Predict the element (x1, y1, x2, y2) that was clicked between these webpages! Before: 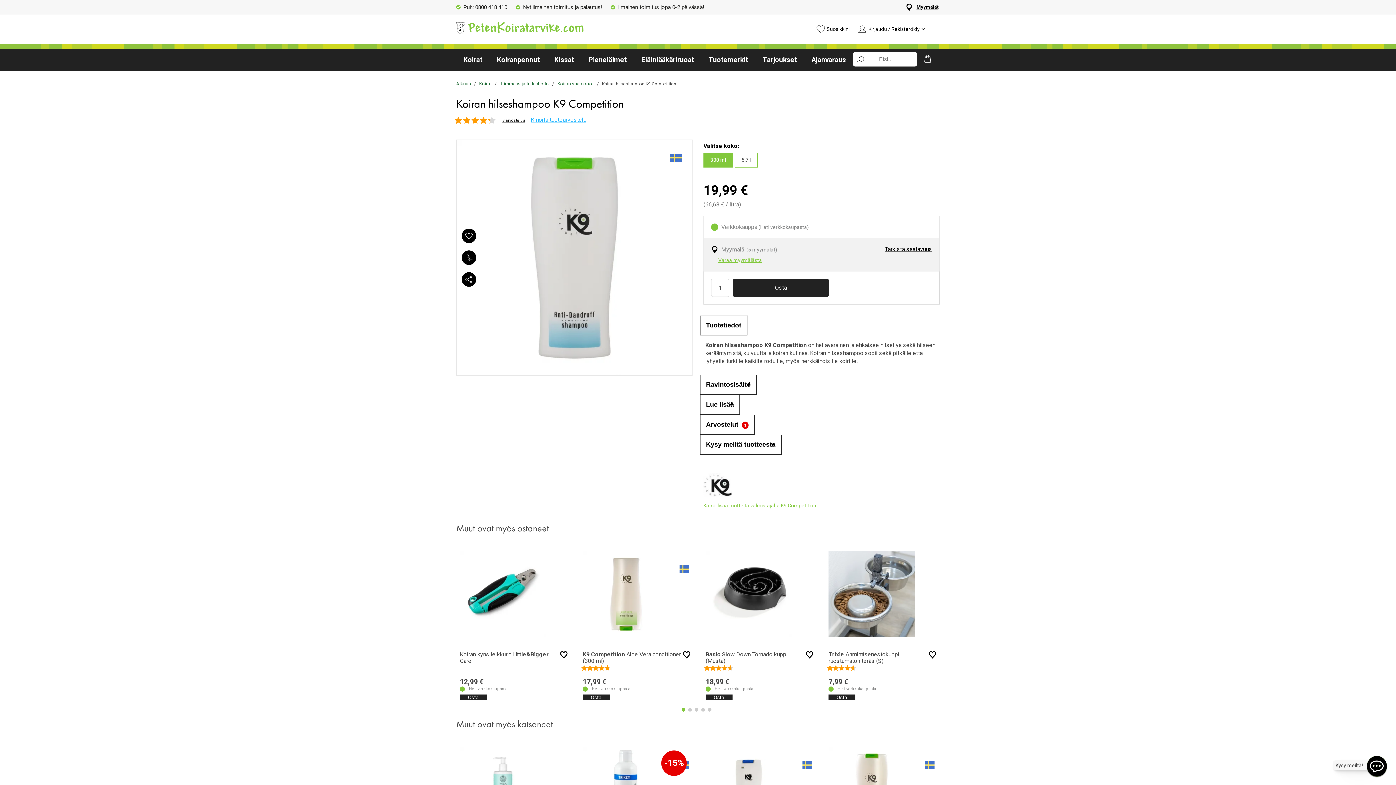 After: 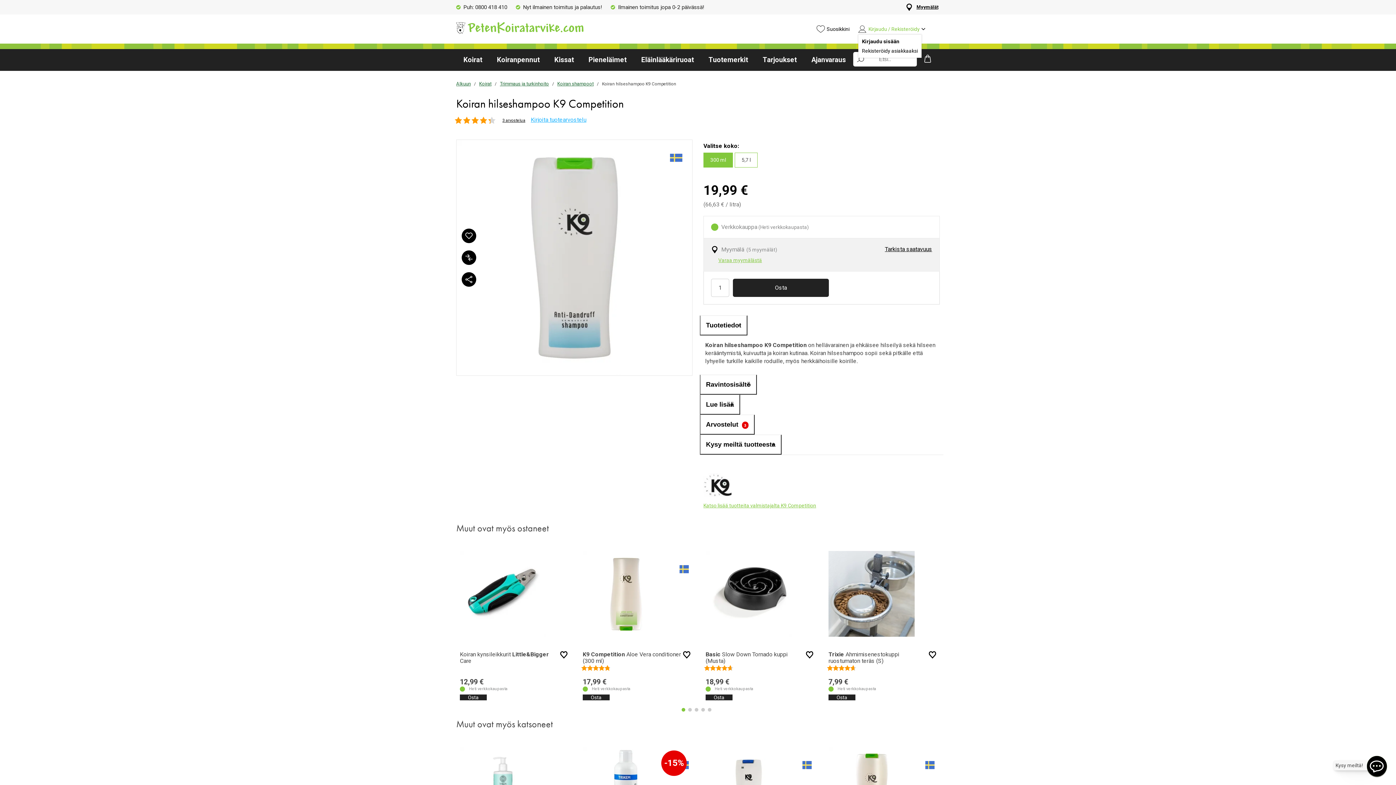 Action: bbox: (858, 25, 929, 31) label: Kirjaudu / Rekisteröidy